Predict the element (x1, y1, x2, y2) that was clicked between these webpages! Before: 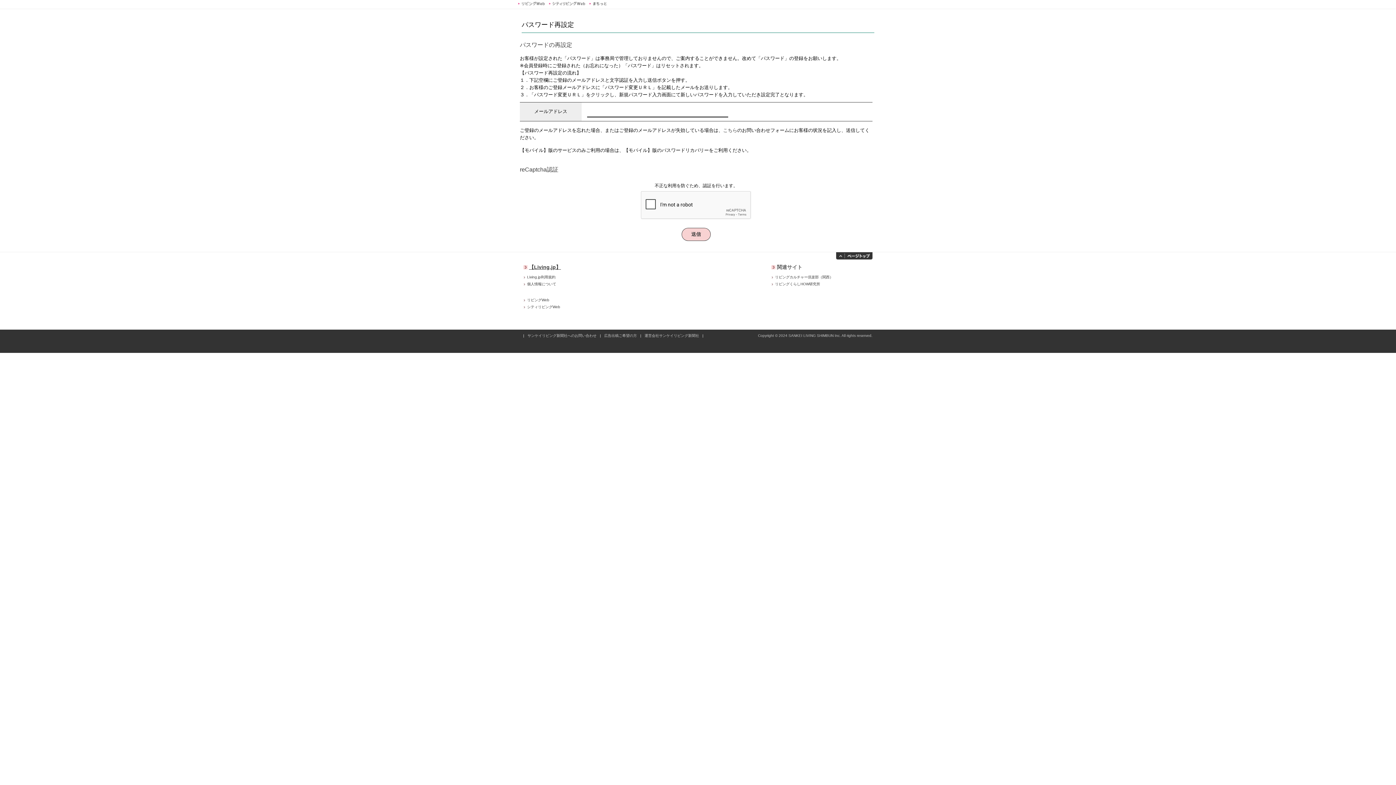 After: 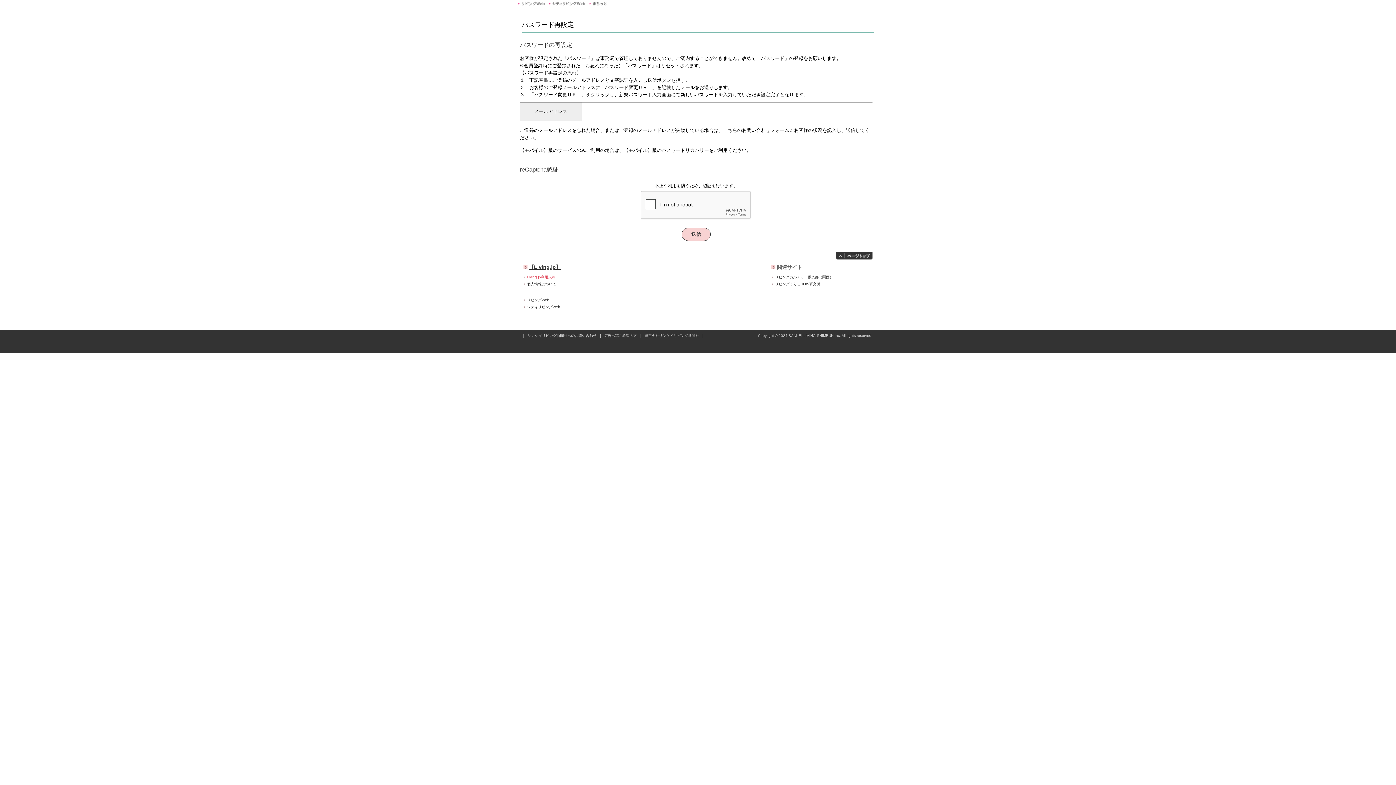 Action: bbox: (527, 275, 555, 279) label: Living.jp利用規約